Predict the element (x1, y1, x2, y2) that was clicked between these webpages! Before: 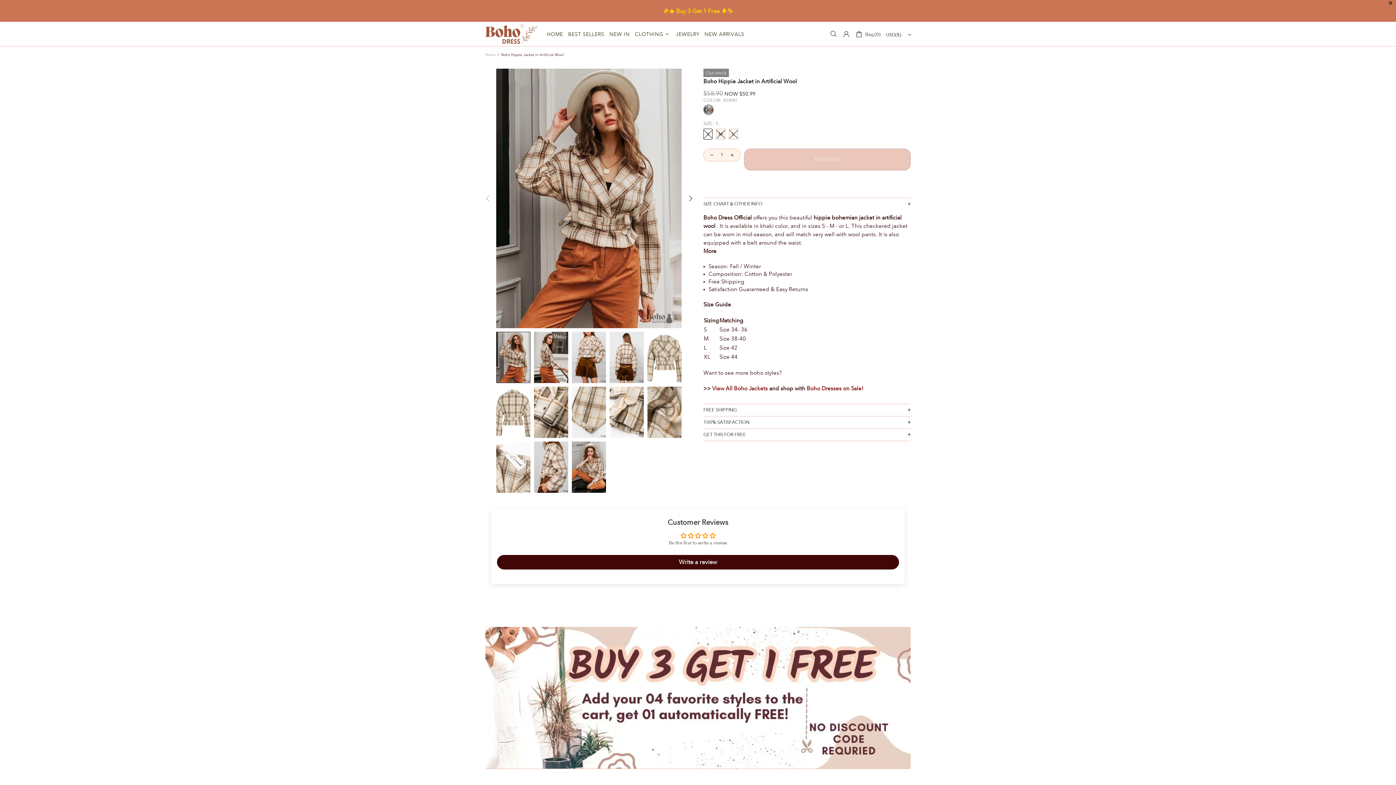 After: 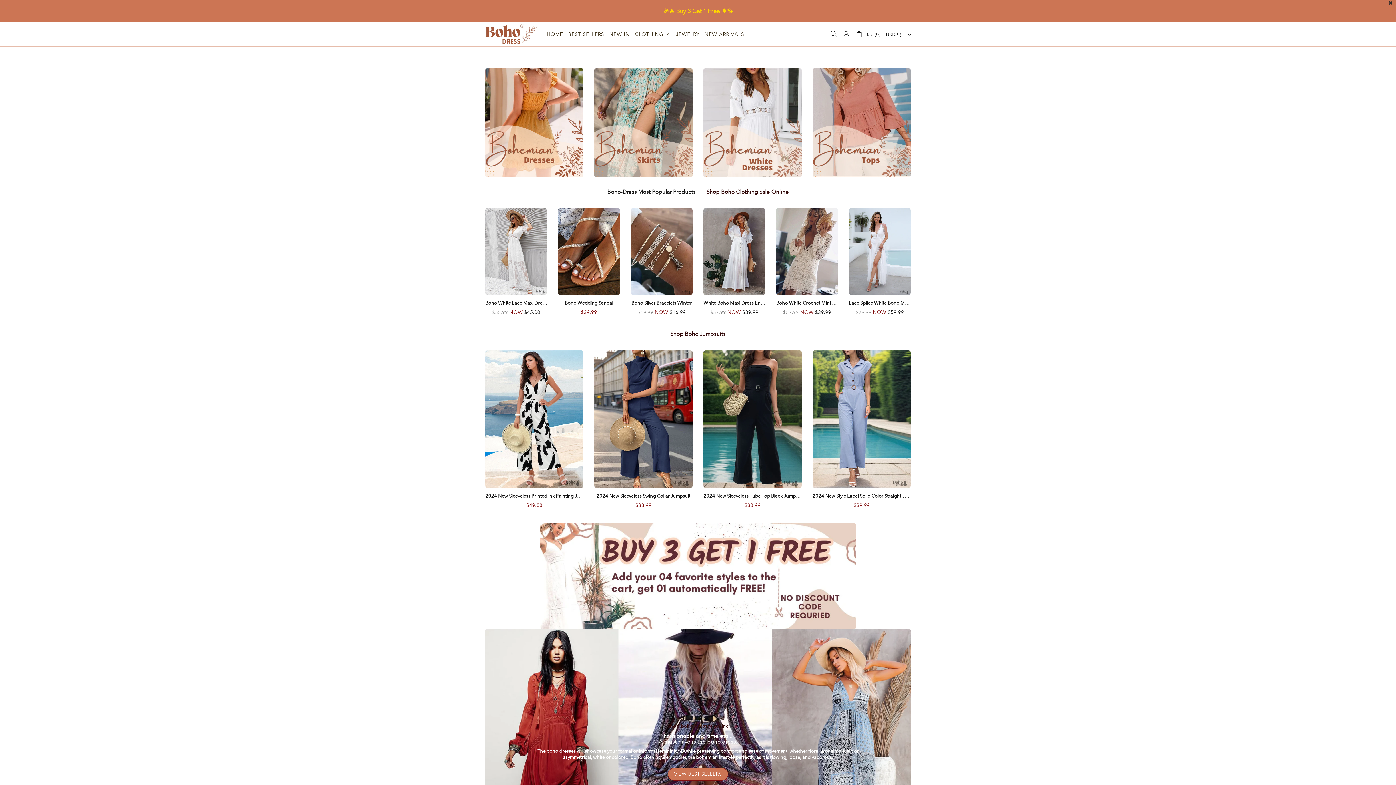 Action: bbox: (484, 52, 496, 57) label: Home